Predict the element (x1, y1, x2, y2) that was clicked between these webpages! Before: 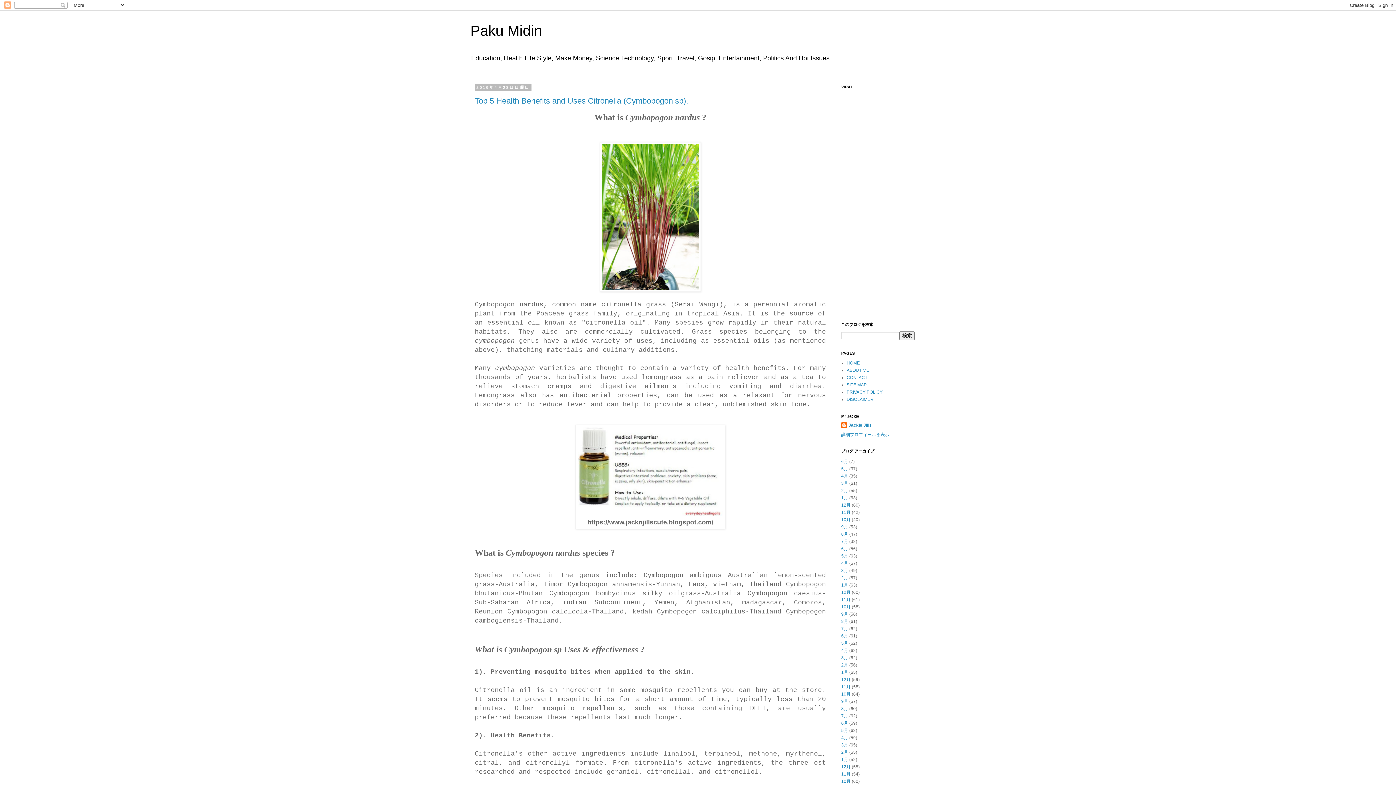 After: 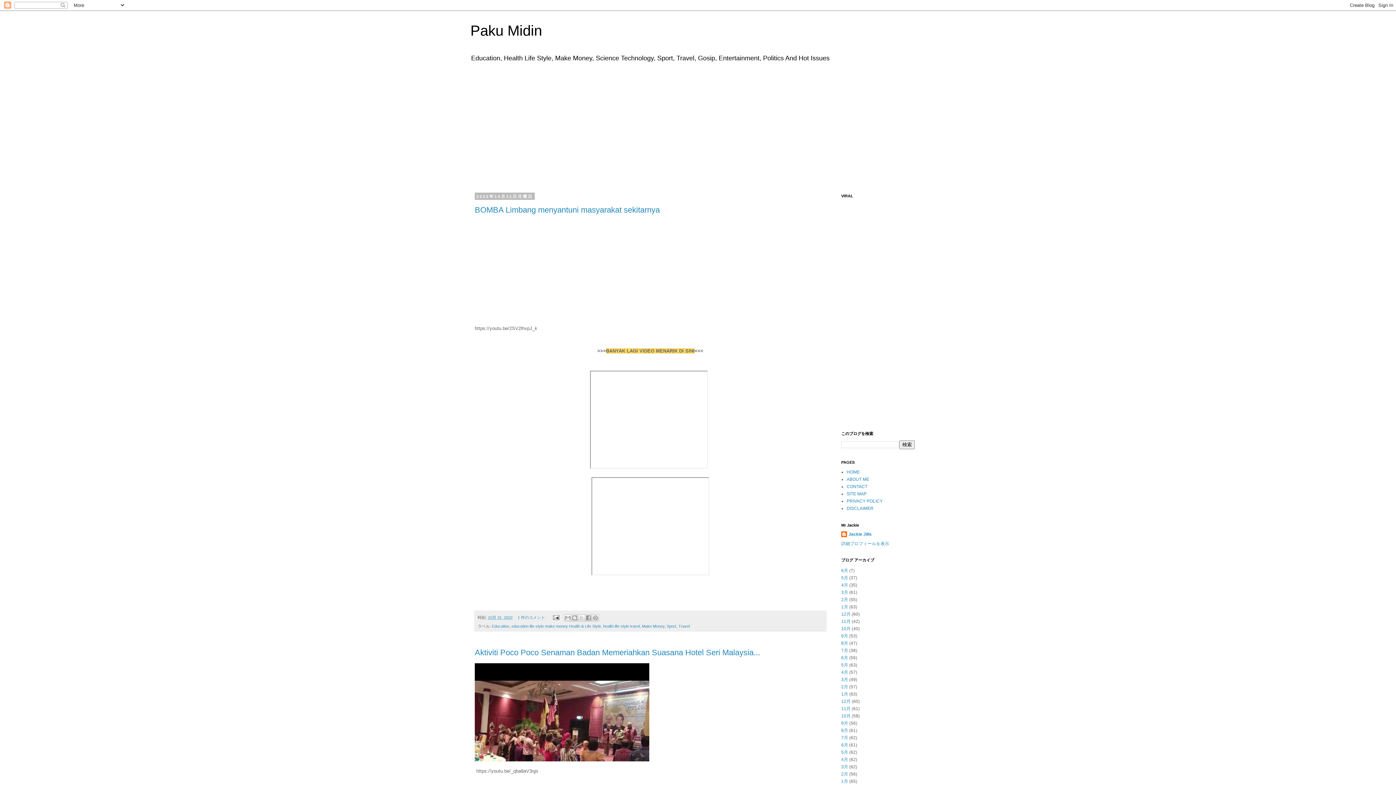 Action: label: 10月 bbox: (841, 692, 850, 697)